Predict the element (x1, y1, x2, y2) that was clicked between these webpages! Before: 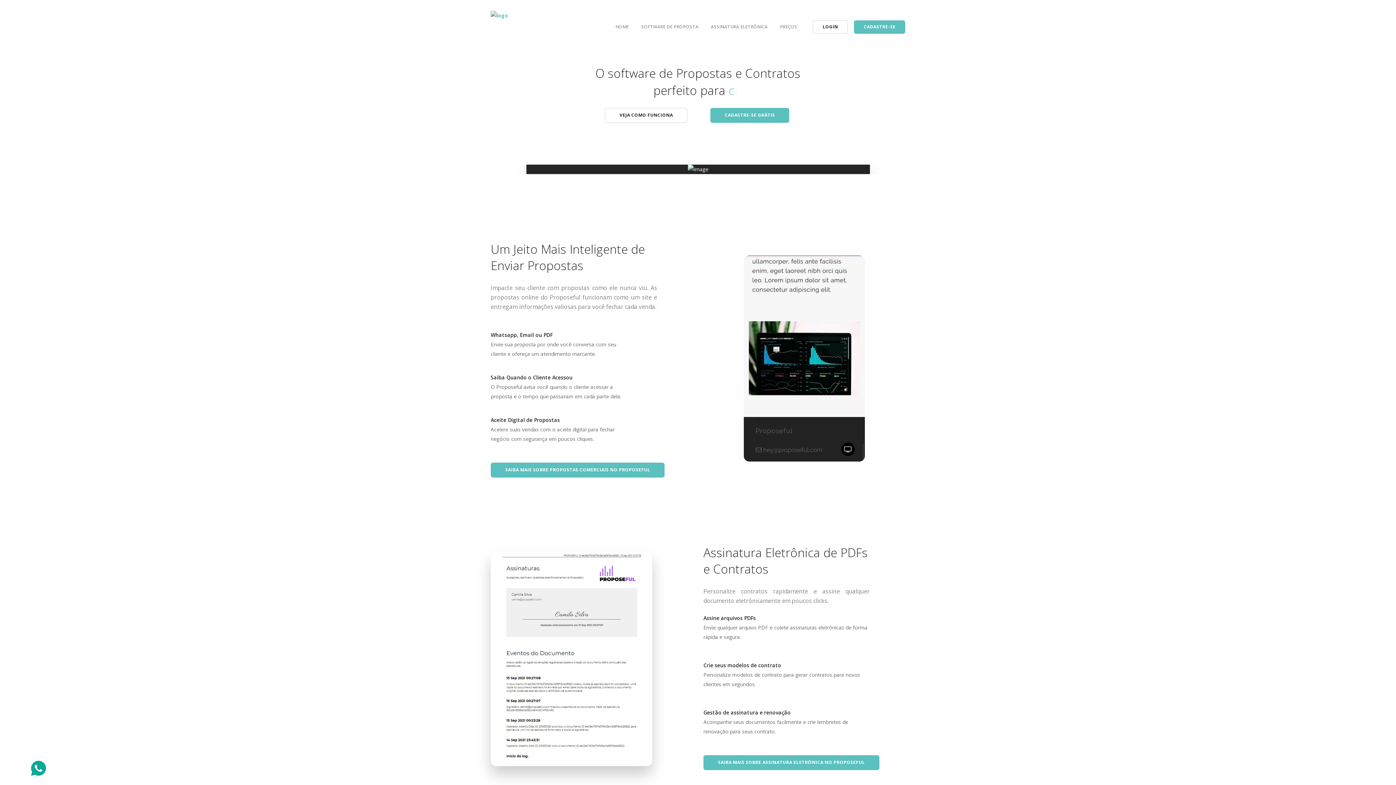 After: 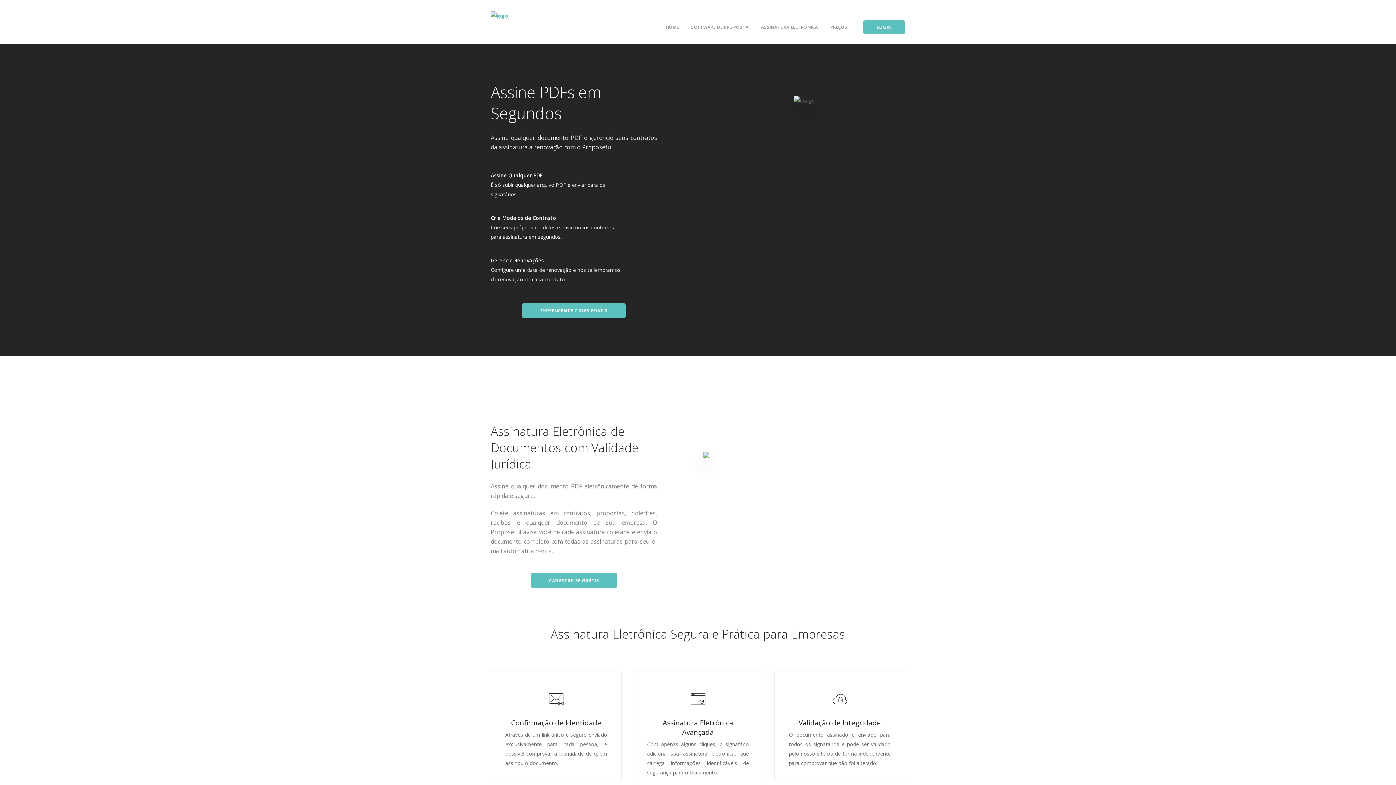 Action: label: SAIBA MAIS SOBRE ASSINATURA ELETRÔNICA NO PROPOSEFUL bbox: (703, 755, 879, 770)